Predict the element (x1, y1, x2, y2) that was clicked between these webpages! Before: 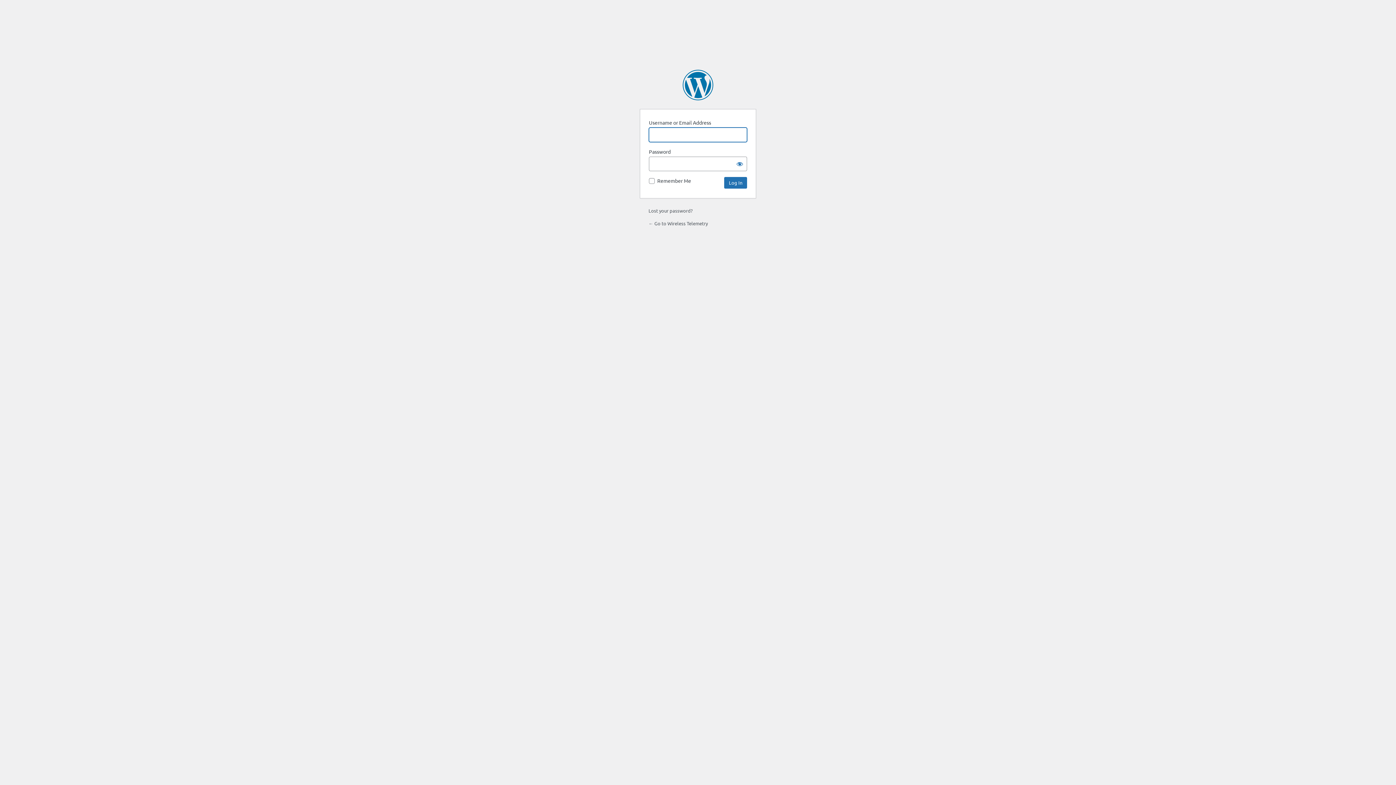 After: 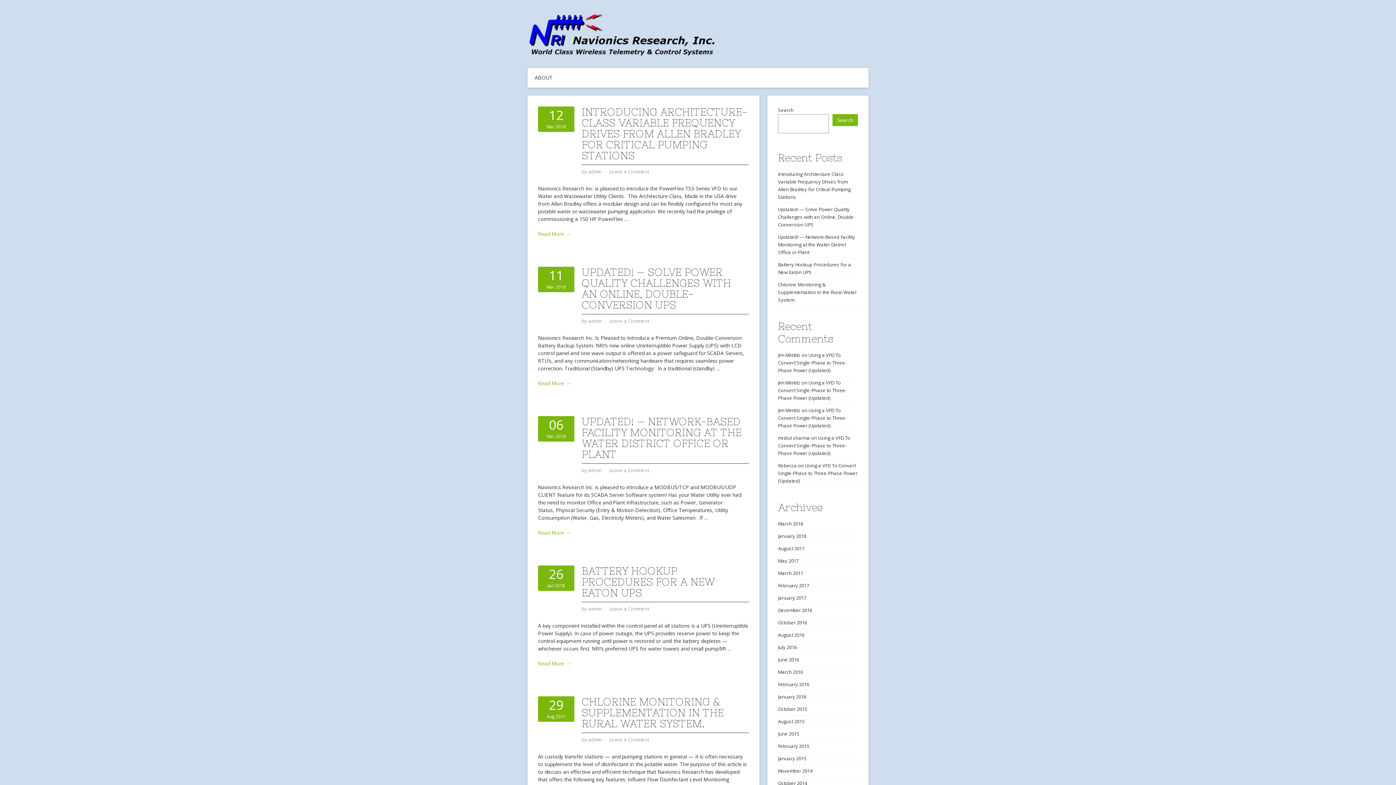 Action: label: ← Go to Wireless Telemetry bbox: (648, 220, 708, 226)